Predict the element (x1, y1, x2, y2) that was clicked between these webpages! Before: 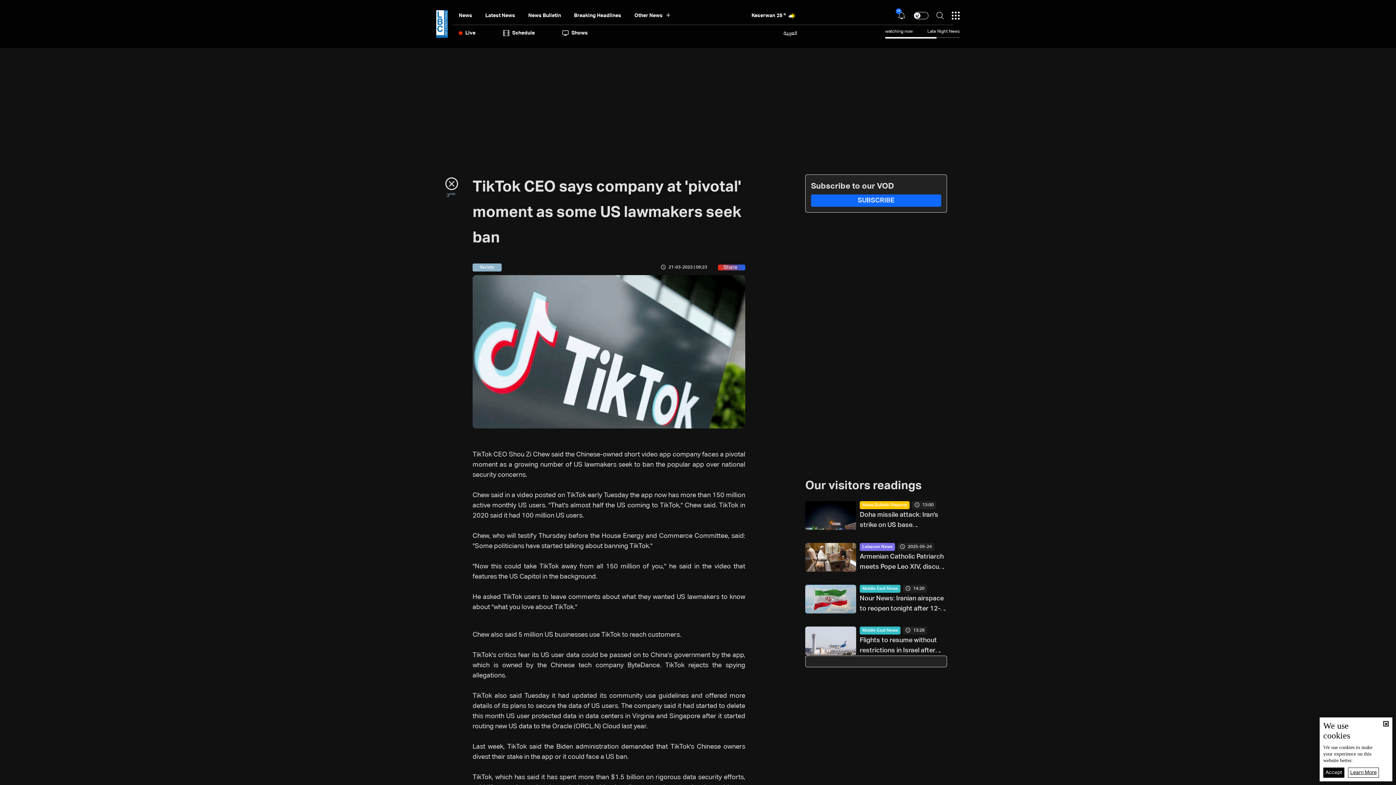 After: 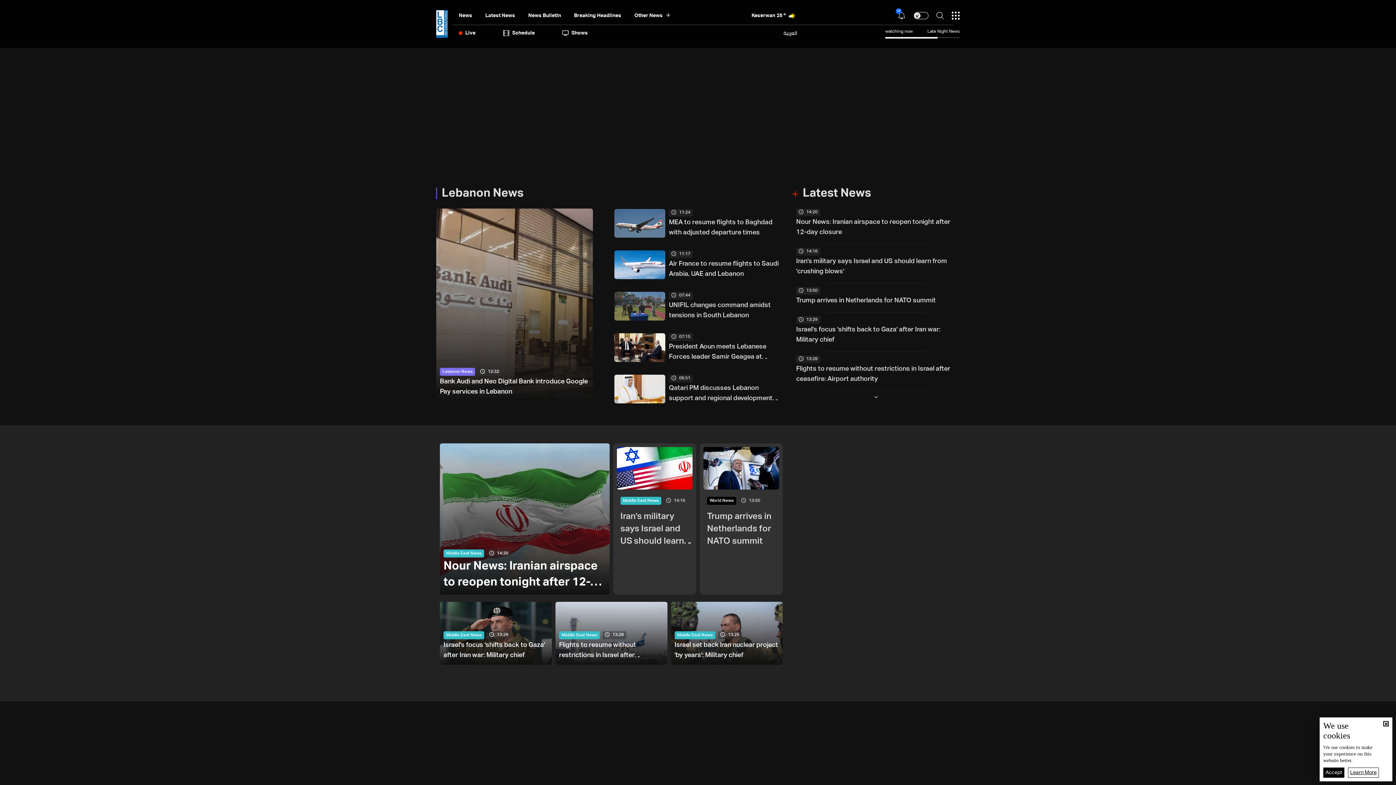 Action: label: News bbox: (458, 11, 472, 19)